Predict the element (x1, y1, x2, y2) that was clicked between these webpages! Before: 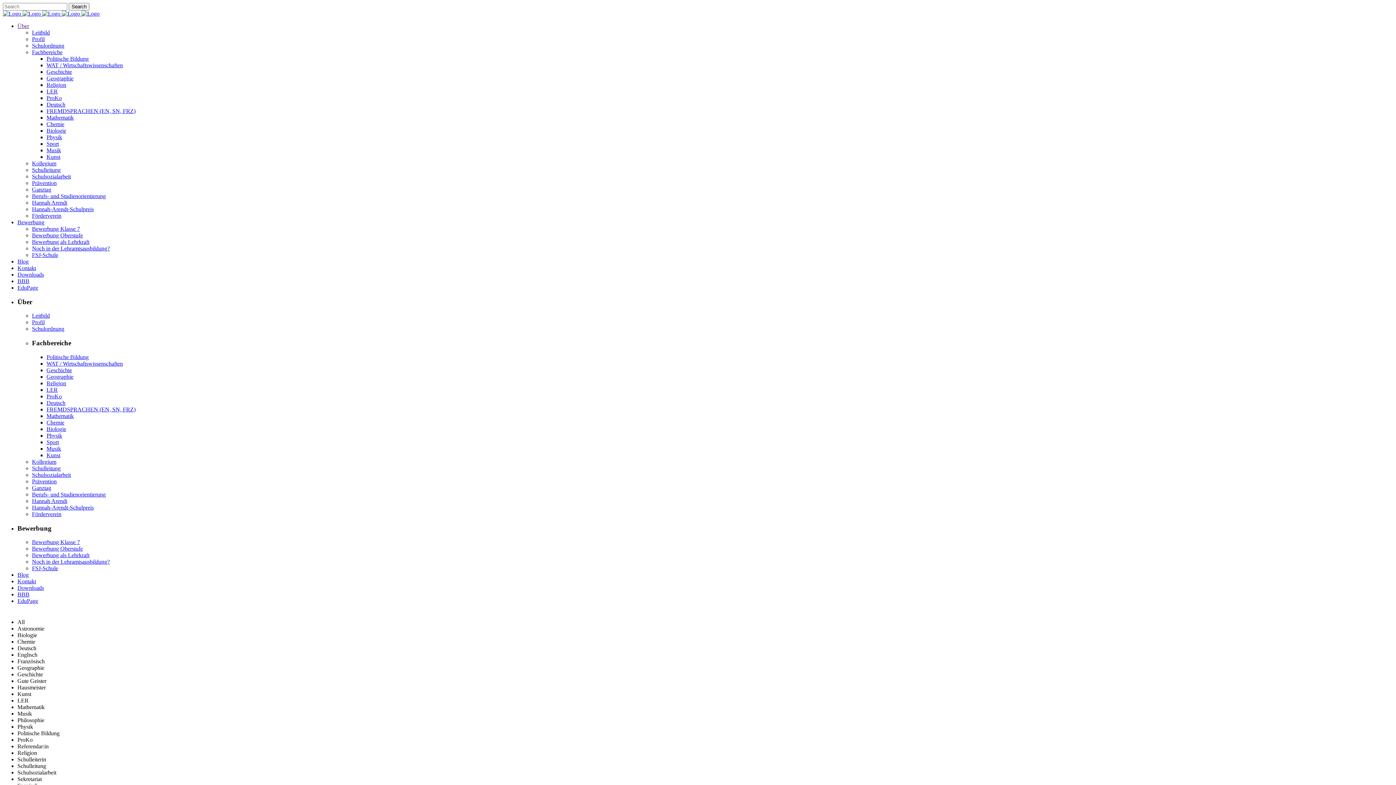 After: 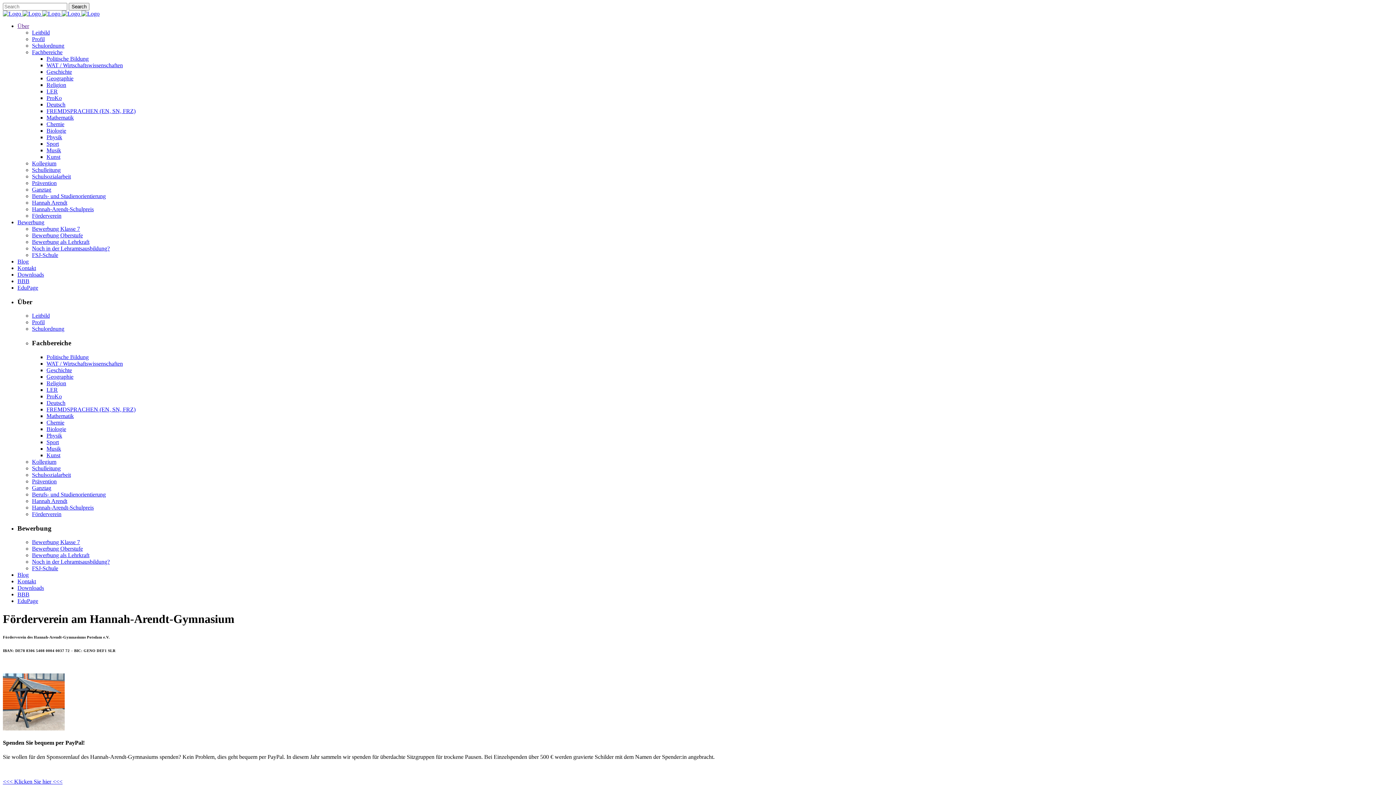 Action: label: Förderverein bbox: (32, 212, 61, 218)